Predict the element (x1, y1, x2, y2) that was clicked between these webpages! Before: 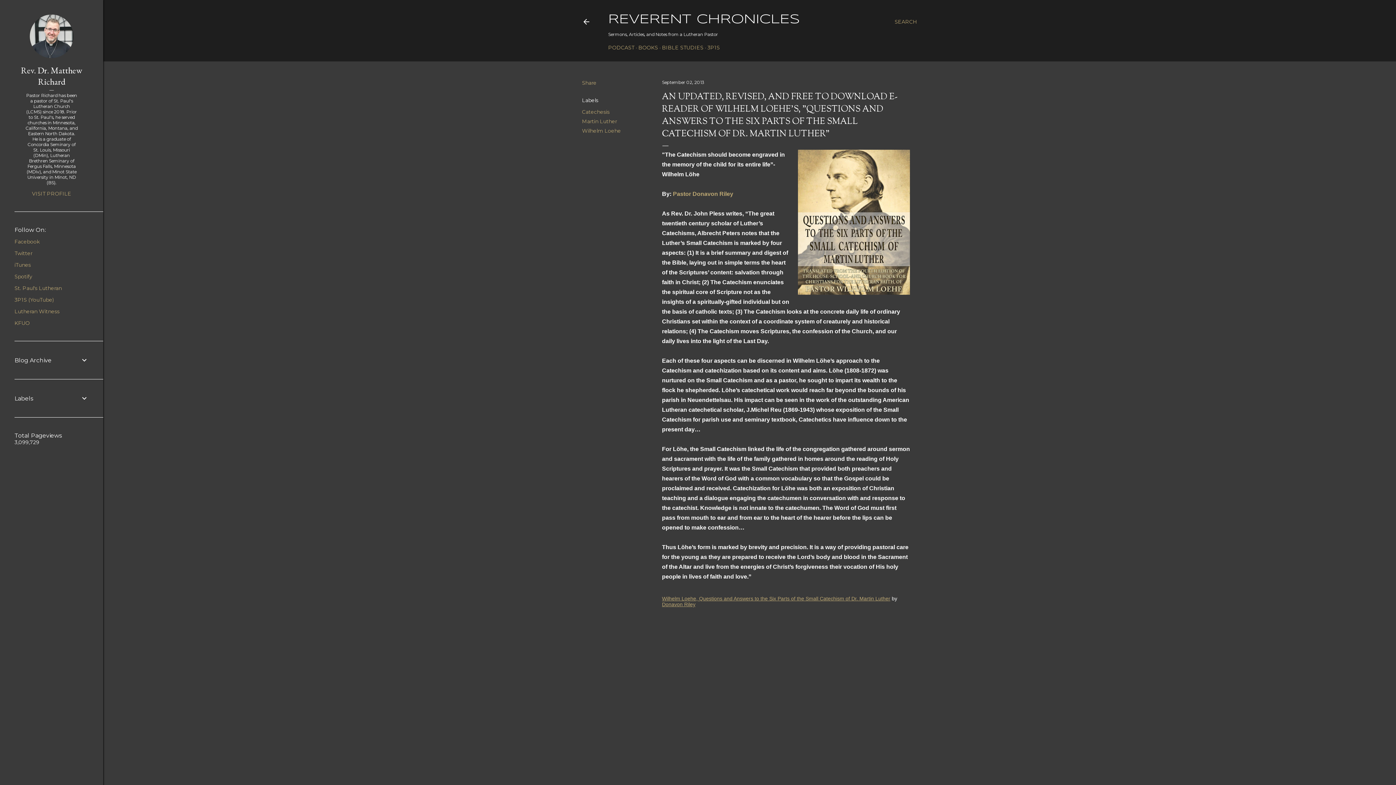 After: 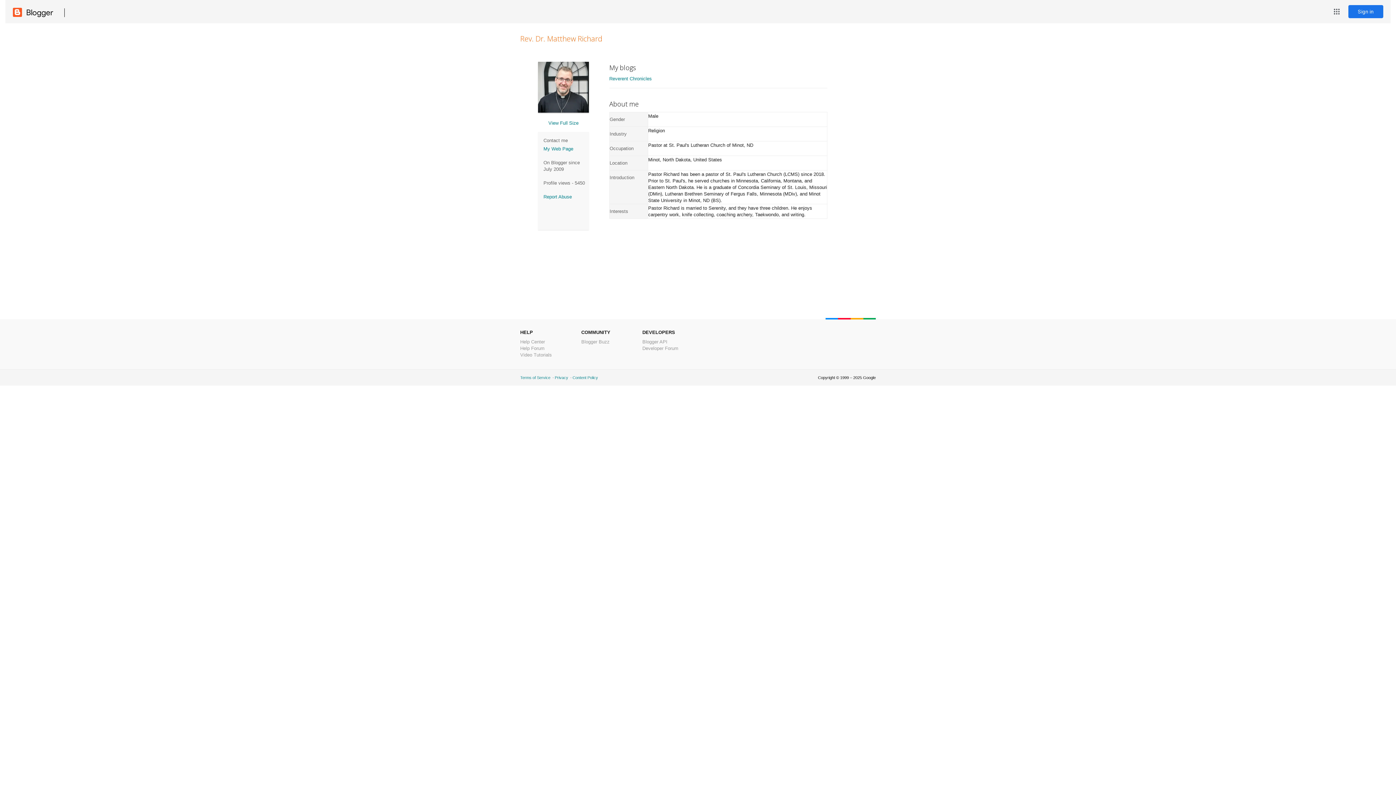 Action: bbox: (29, 53, 73, 59)